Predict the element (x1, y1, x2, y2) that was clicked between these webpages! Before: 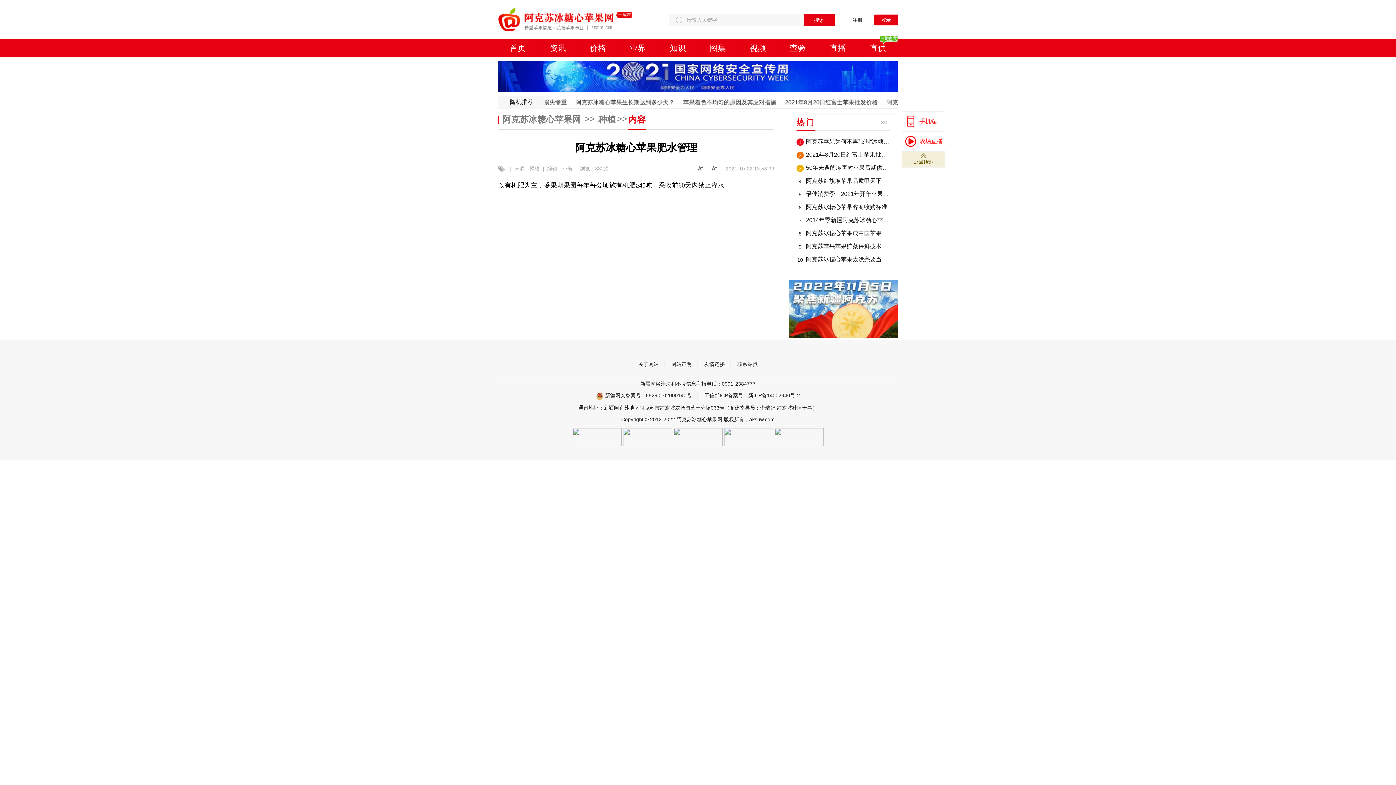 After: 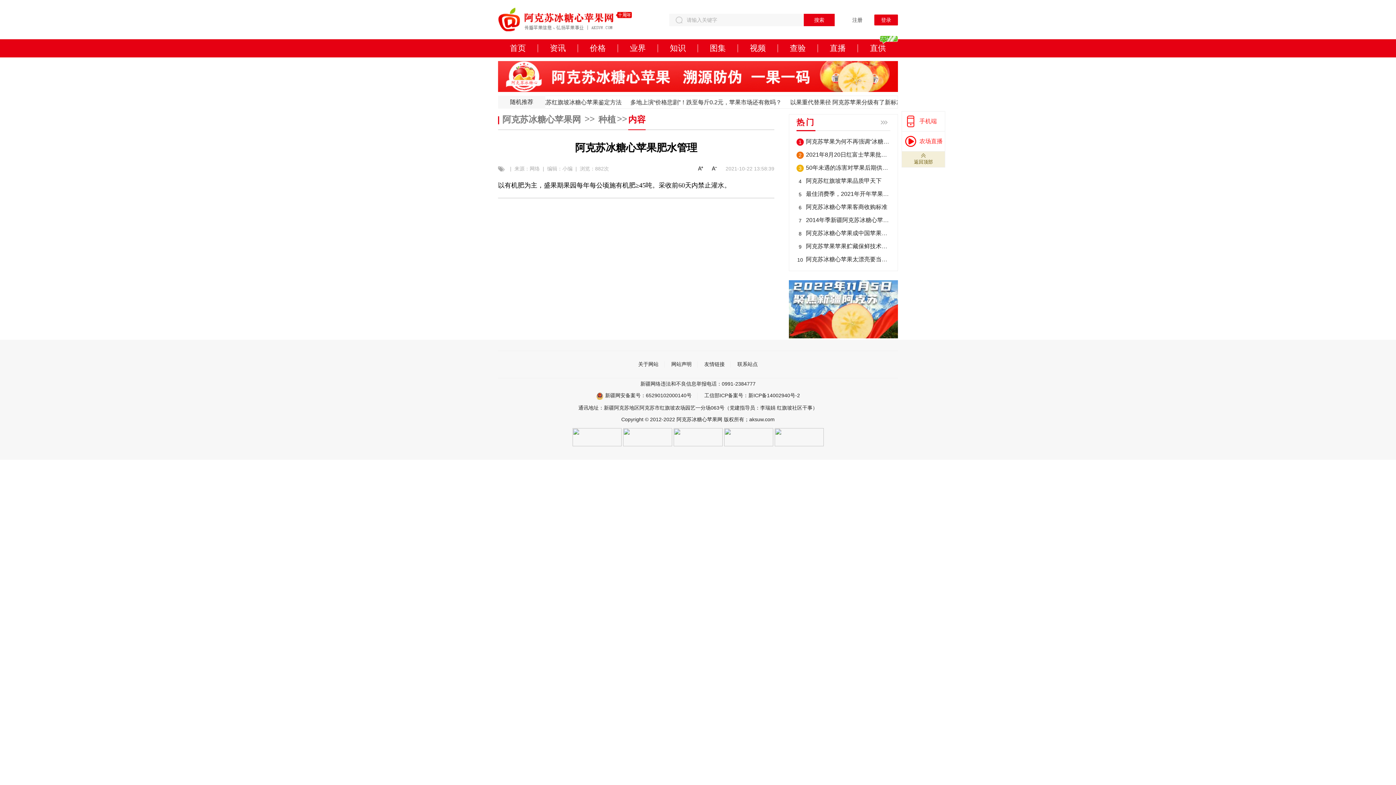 Action: label: 内容 bbox: (628, 114, 645, 129)